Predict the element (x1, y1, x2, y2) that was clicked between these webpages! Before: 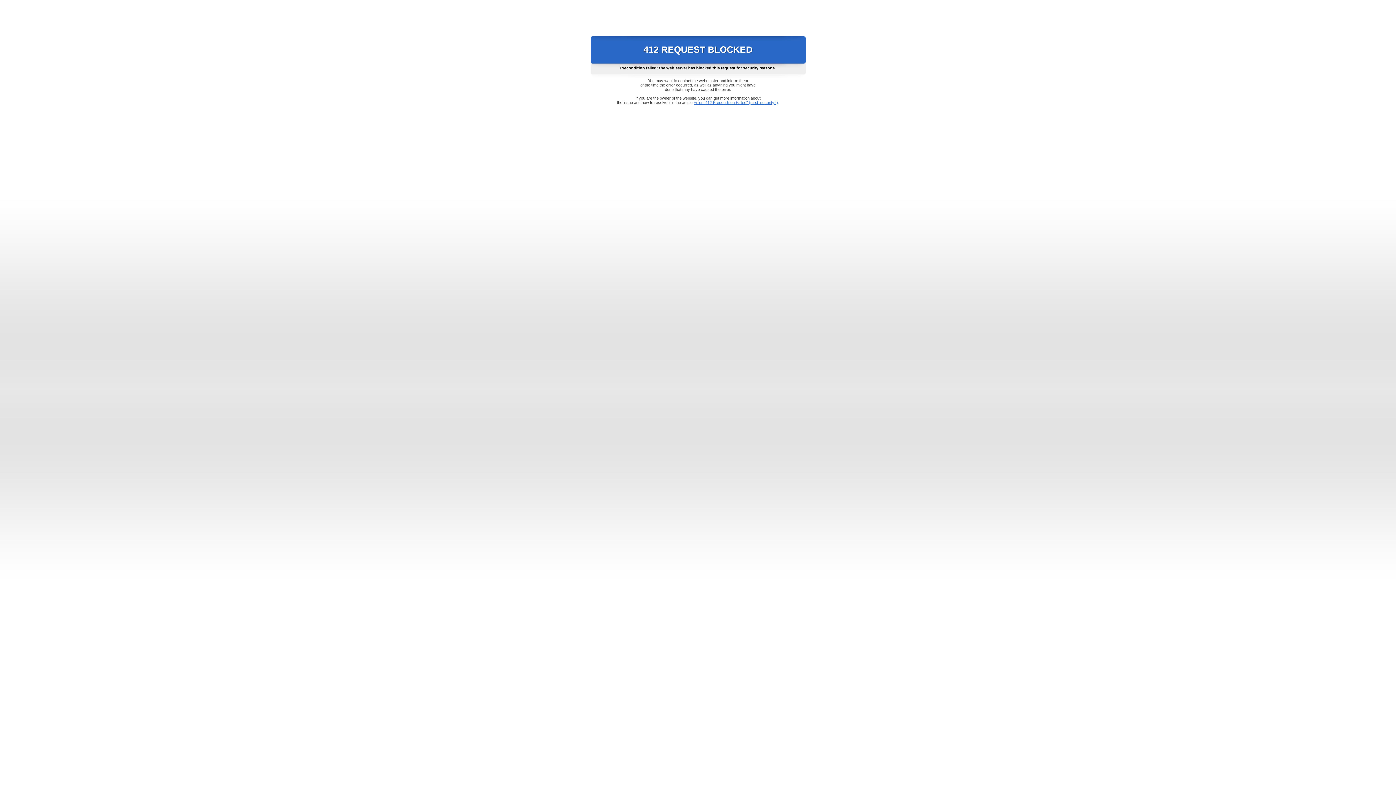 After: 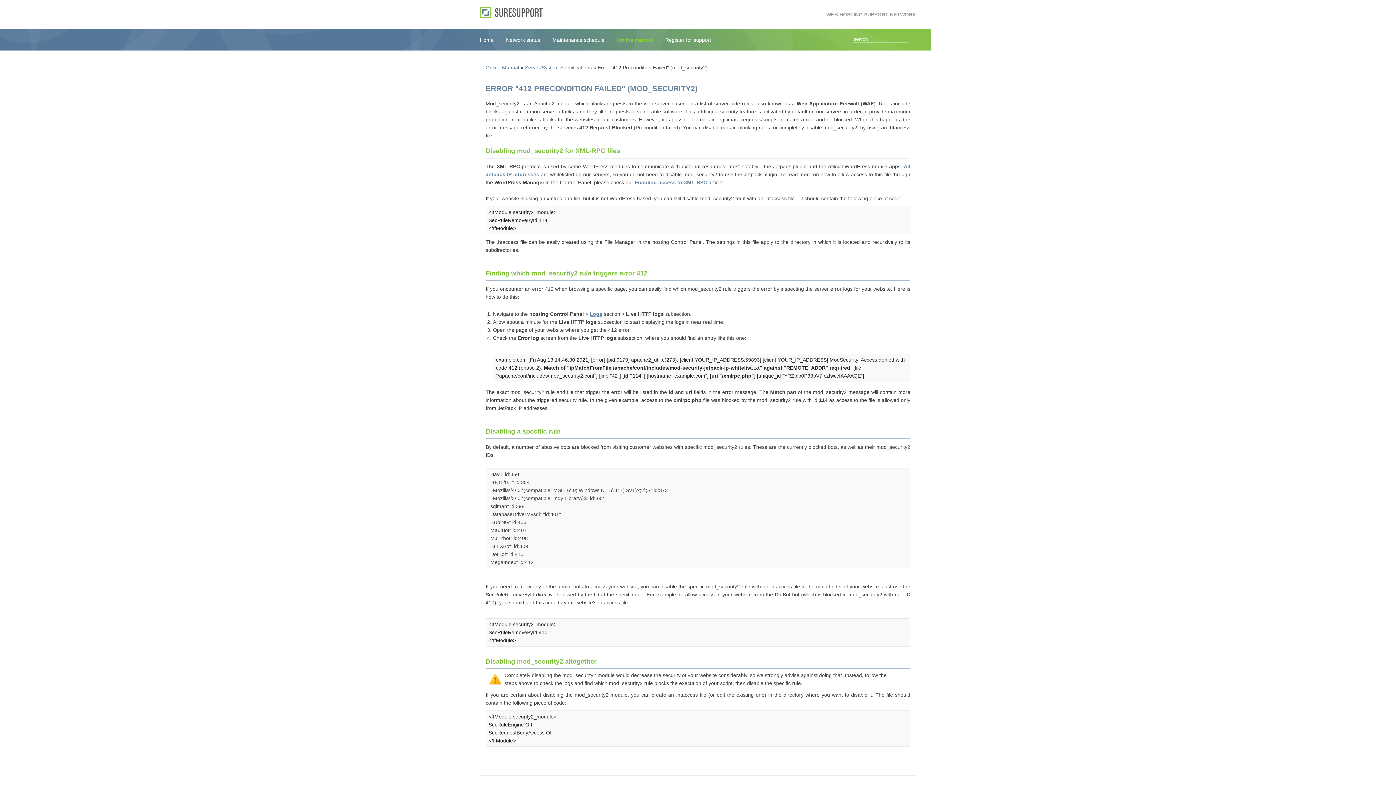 Action: label: Error "412 Precondition Failed" (mod_security2) bbox: (693, 100, 778, 104)